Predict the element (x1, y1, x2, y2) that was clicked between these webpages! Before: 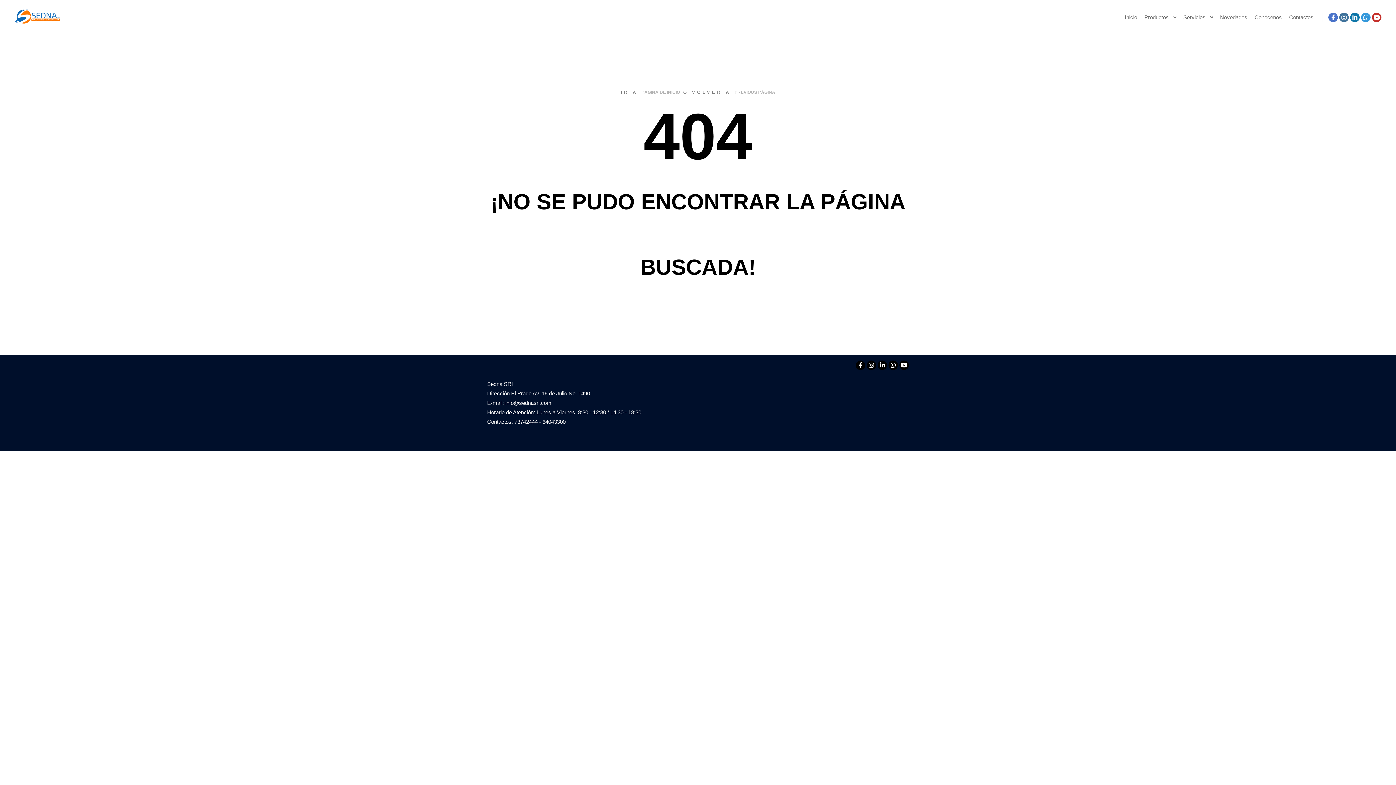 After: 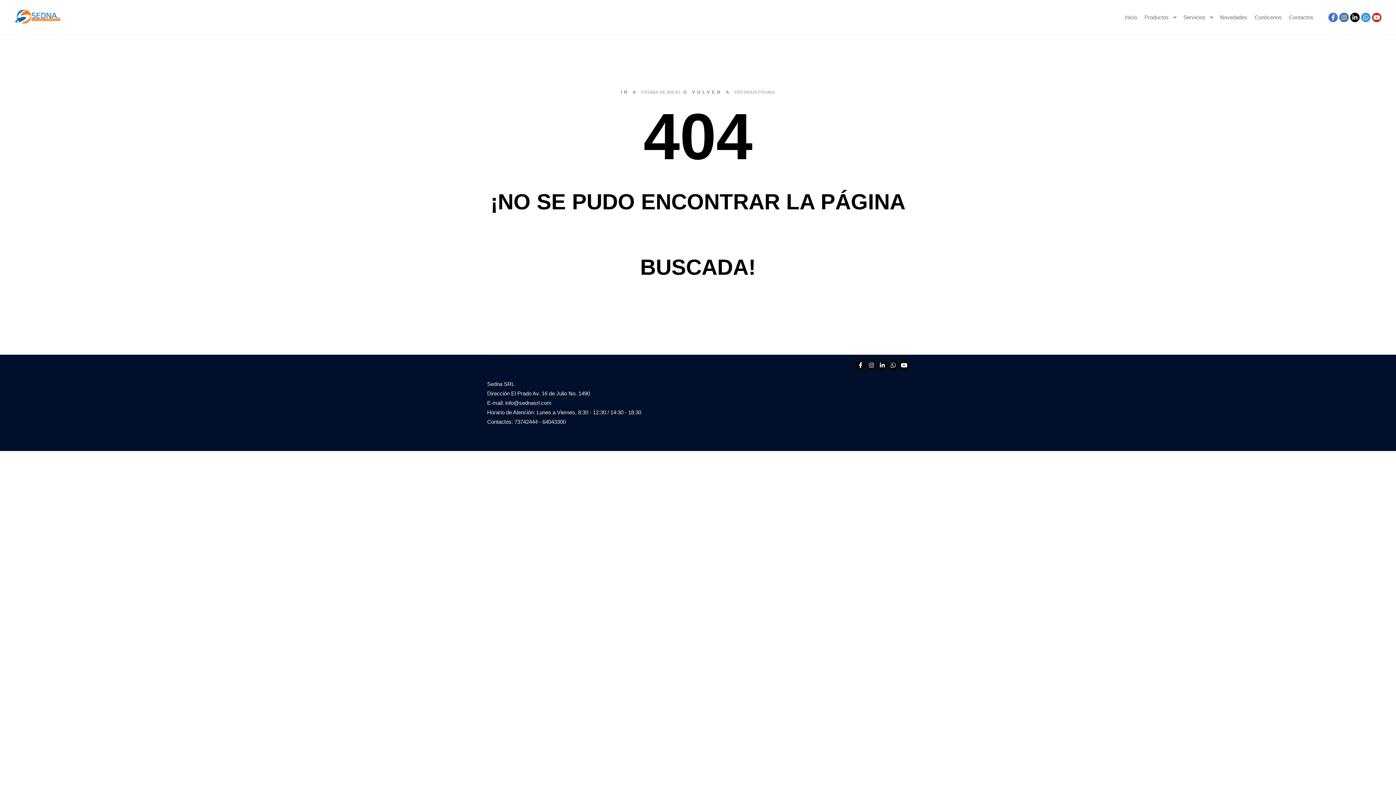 Action: bbox: (1350, 12, 1360, 22)